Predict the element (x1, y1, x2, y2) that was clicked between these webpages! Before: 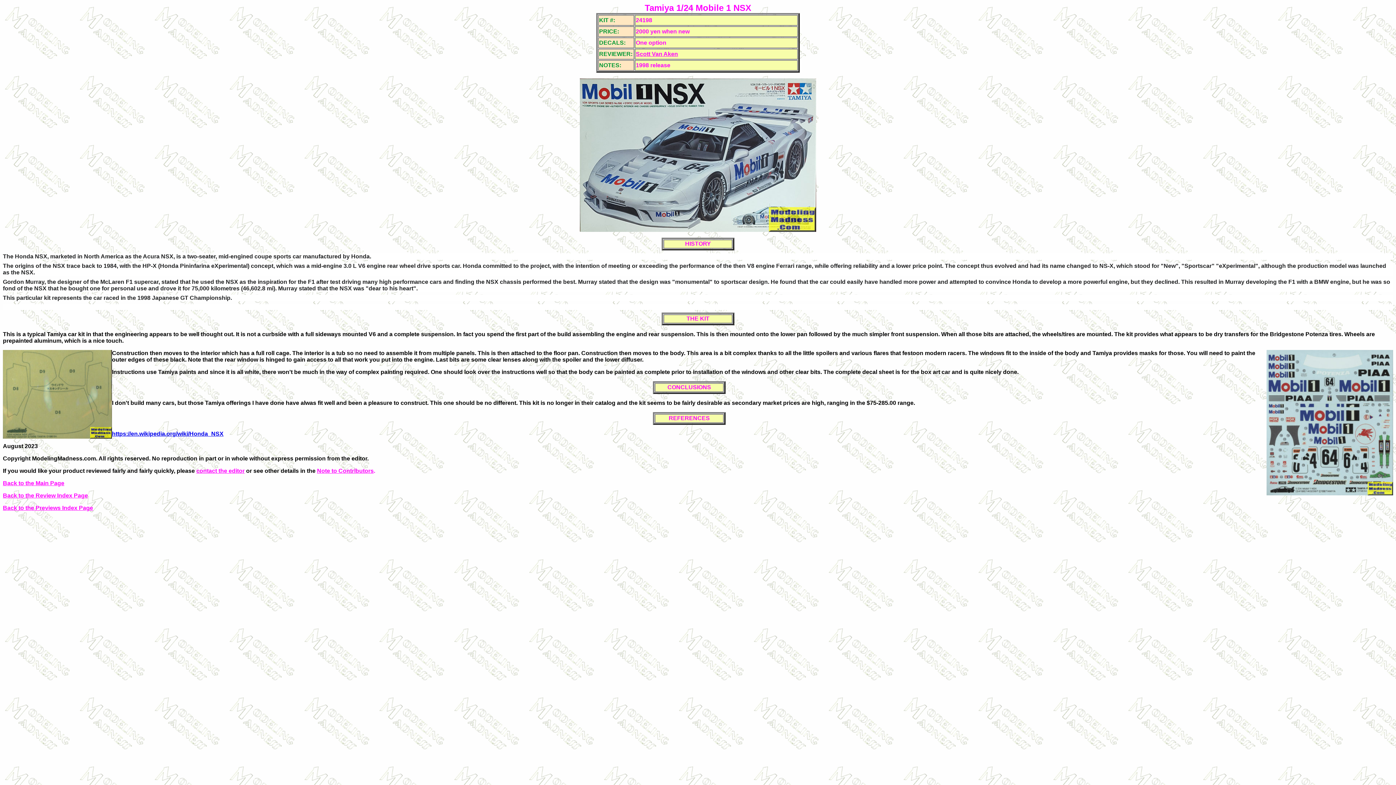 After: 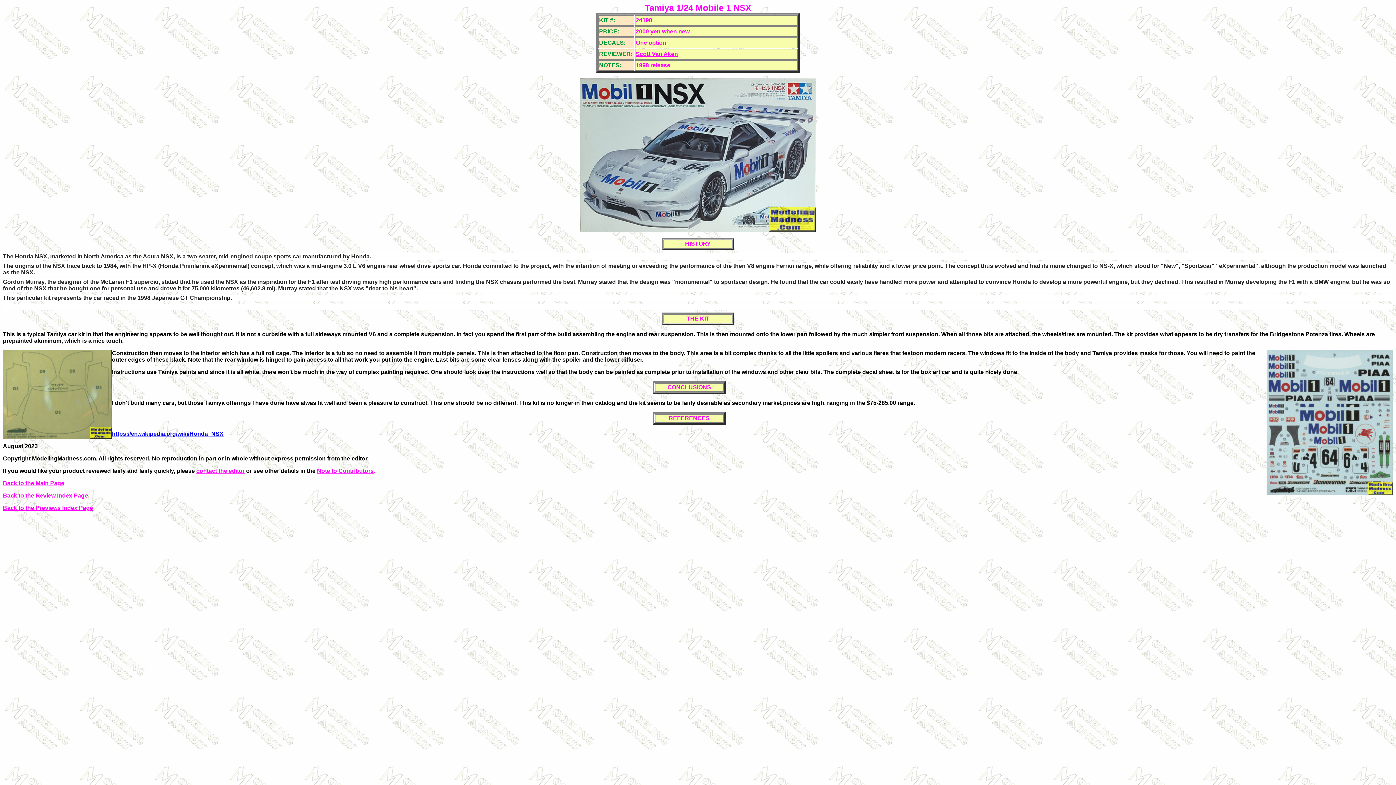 Action: bbox: (636, 50, 678, 57) label: Scott Van Aken